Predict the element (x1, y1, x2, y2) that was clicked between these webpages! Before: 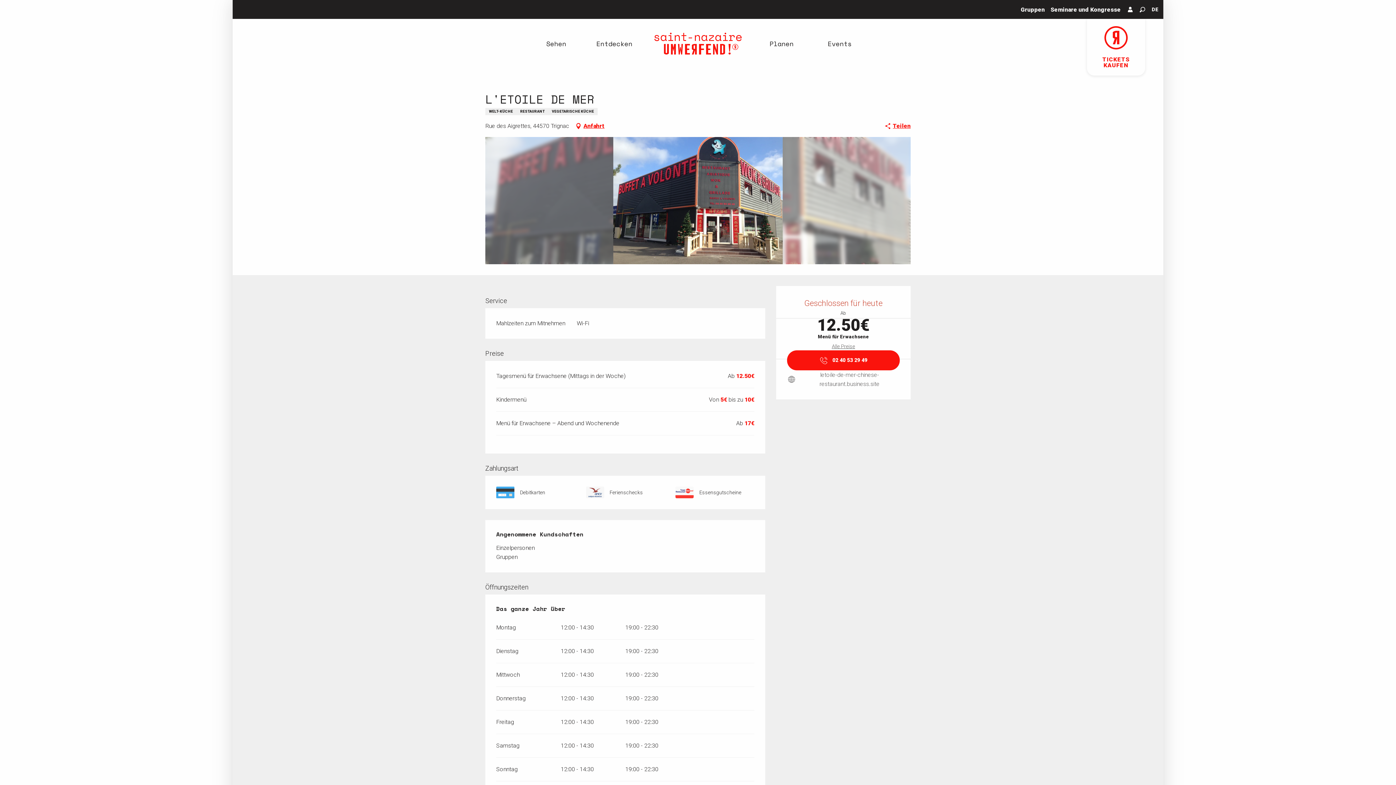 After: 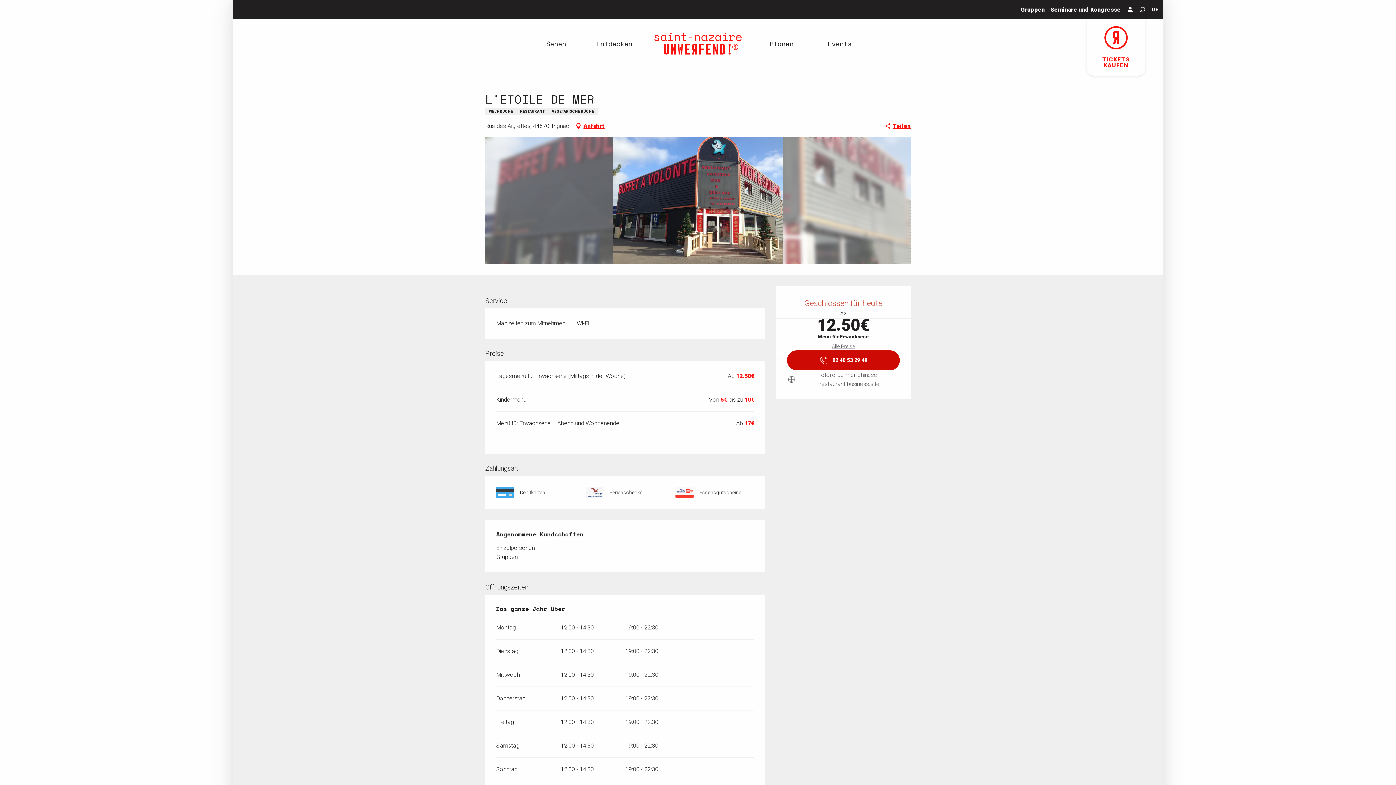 Action: label: Voir le numéro de téléphone en entier bbox: (787, 350, 900, 370)